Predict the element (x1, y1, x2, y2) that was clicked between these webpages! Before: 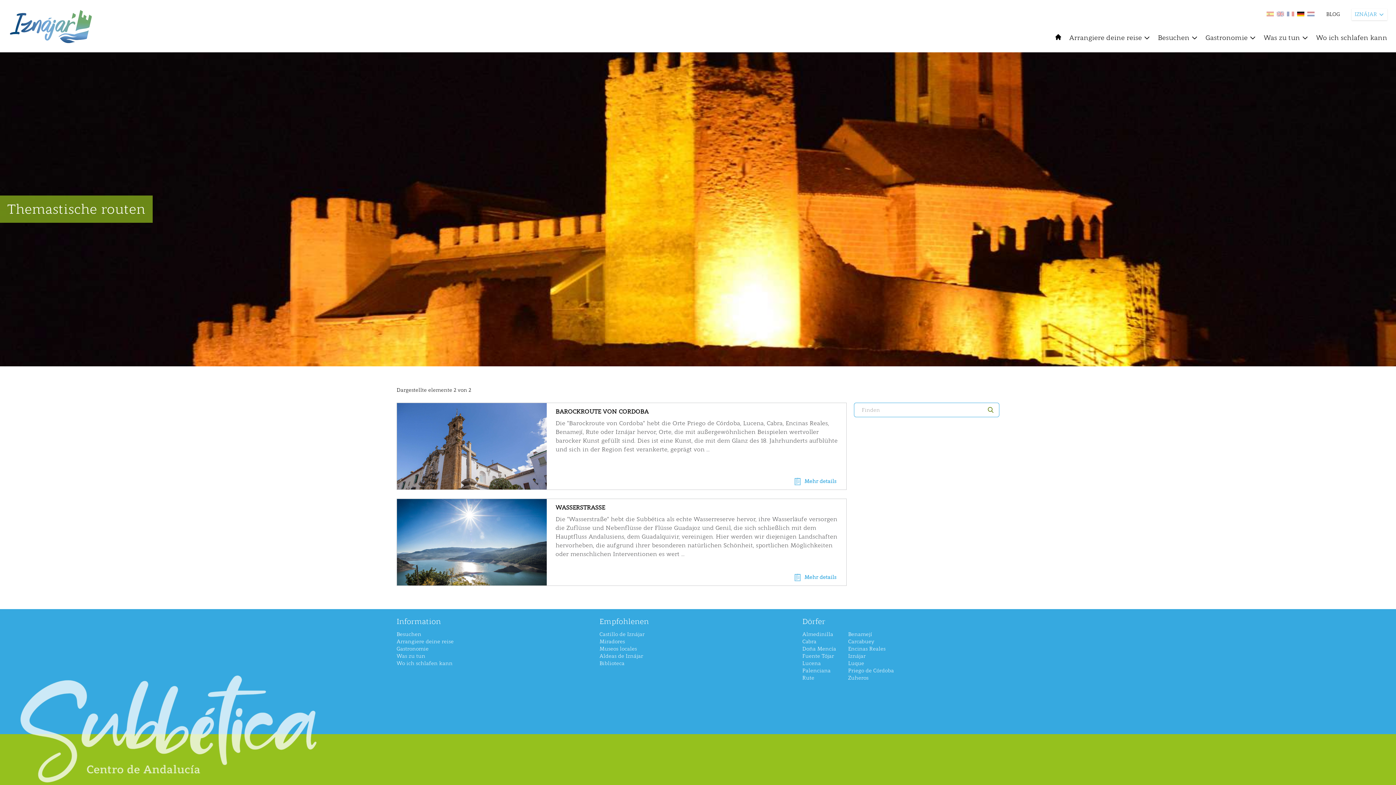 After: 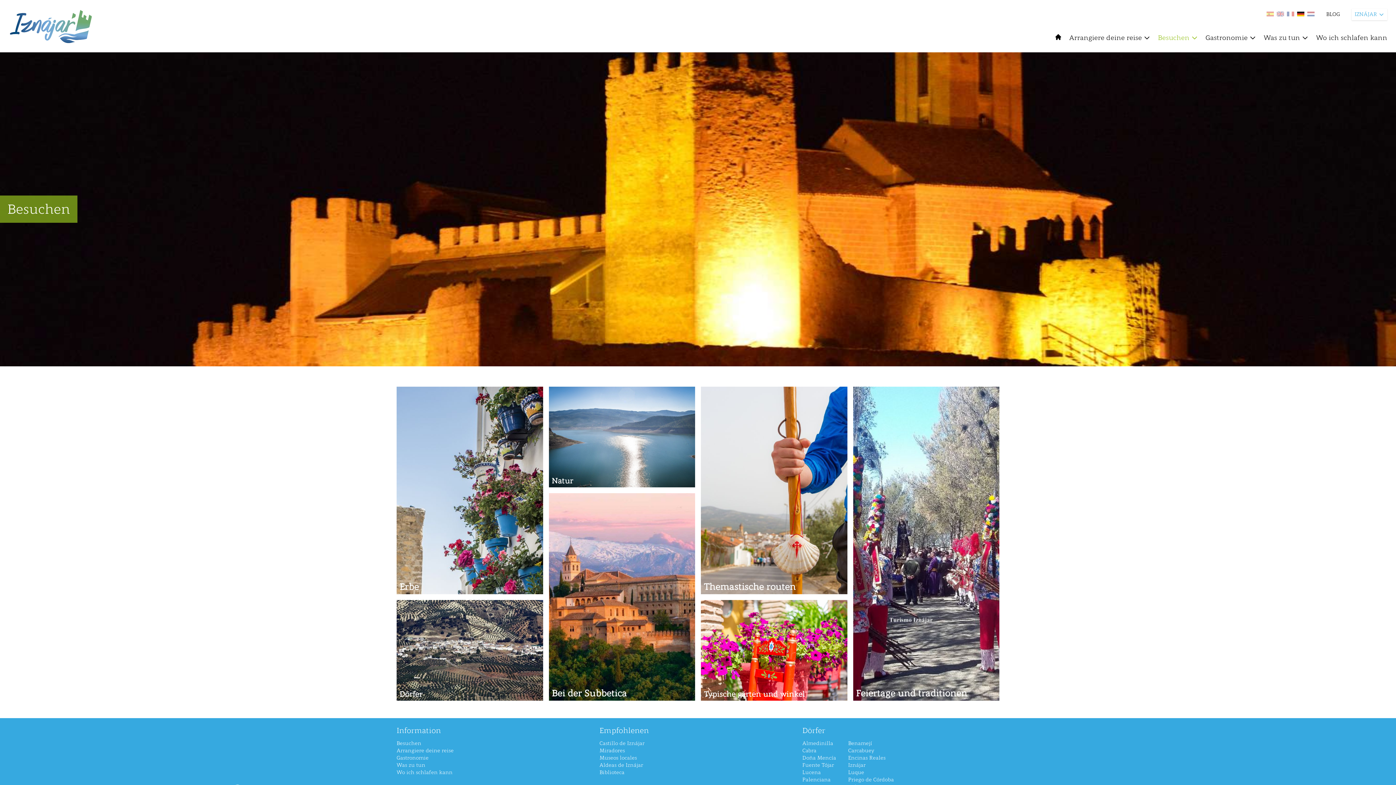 Action: bbox: (396, 631, 421, 638) label: Besuchen